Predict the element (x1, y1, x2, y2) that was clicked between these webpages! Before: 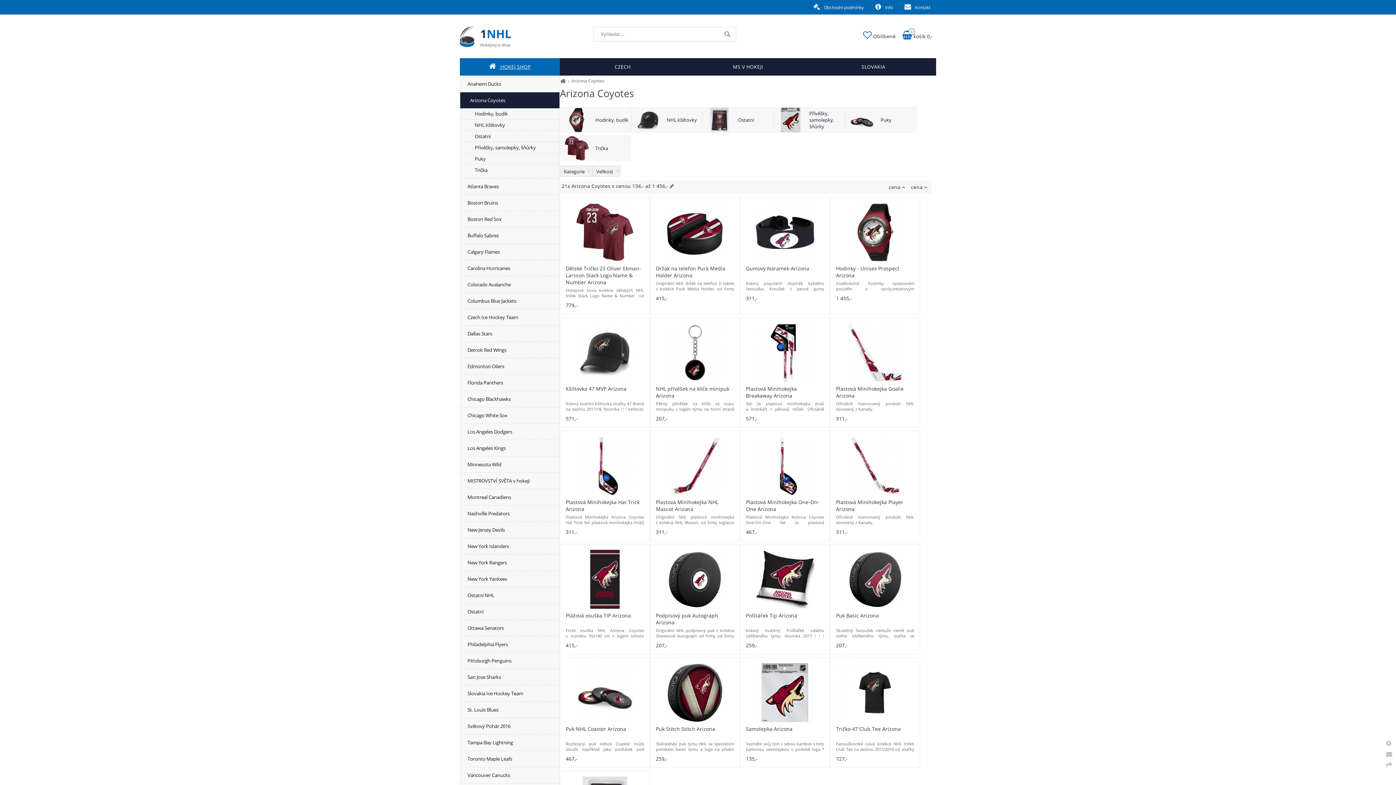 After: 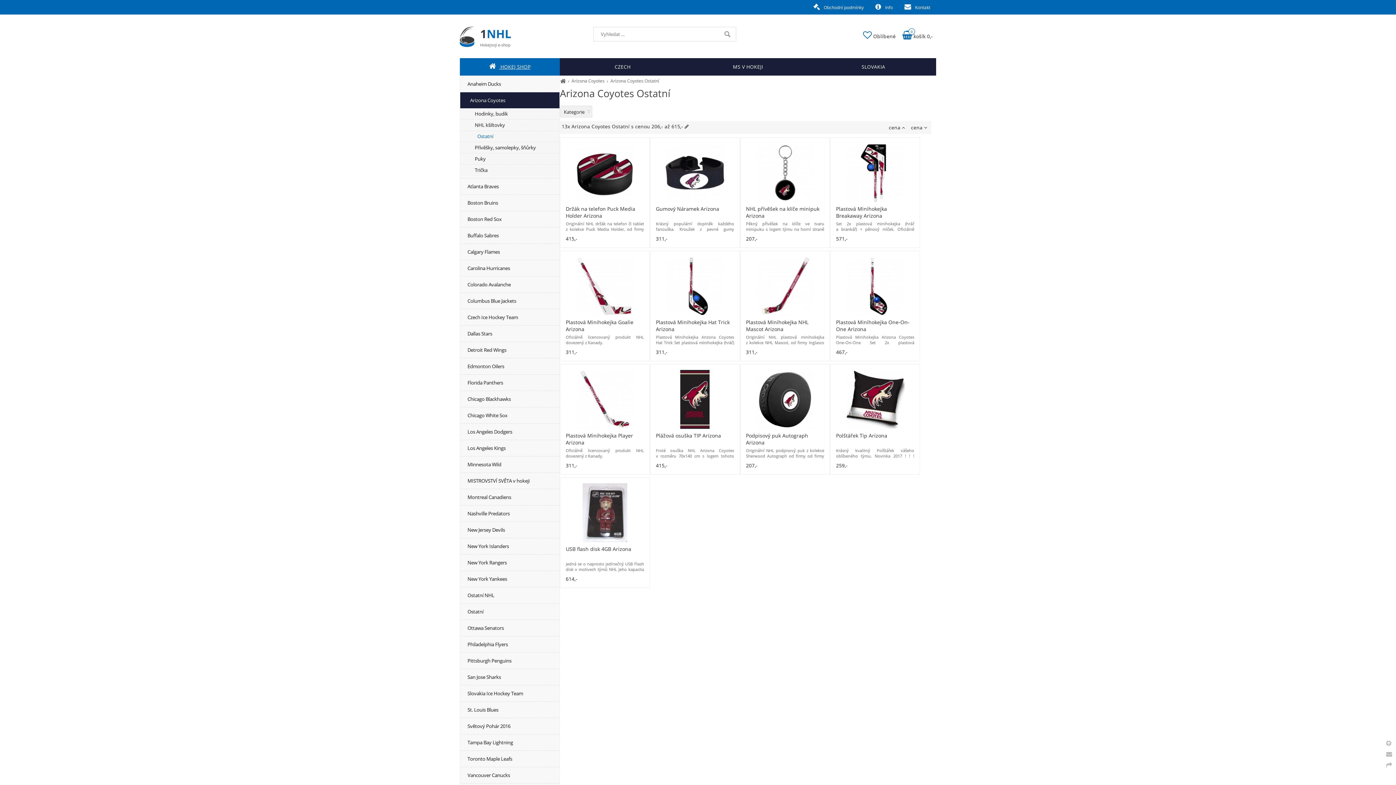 Action: label: Ostatní bbox: (703, 107, 771, 132)